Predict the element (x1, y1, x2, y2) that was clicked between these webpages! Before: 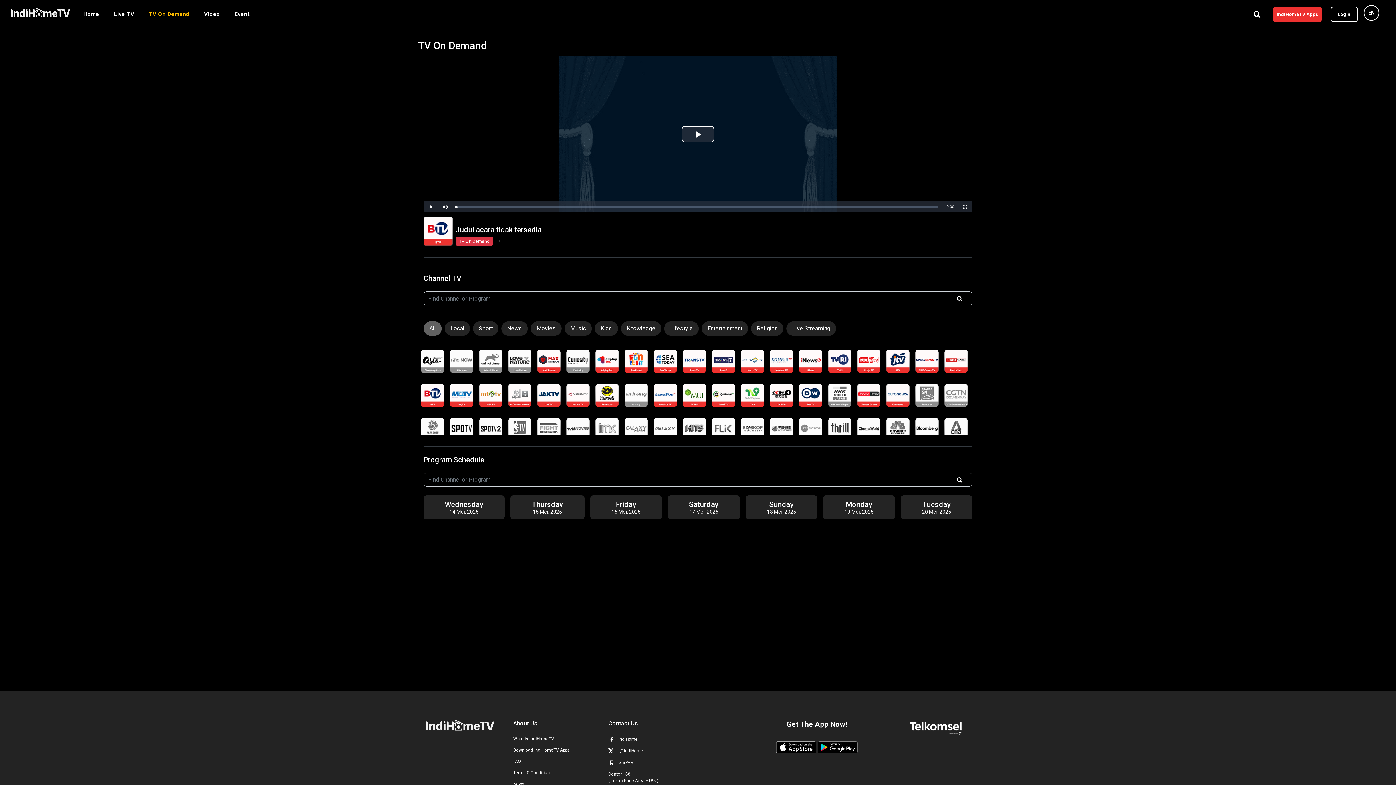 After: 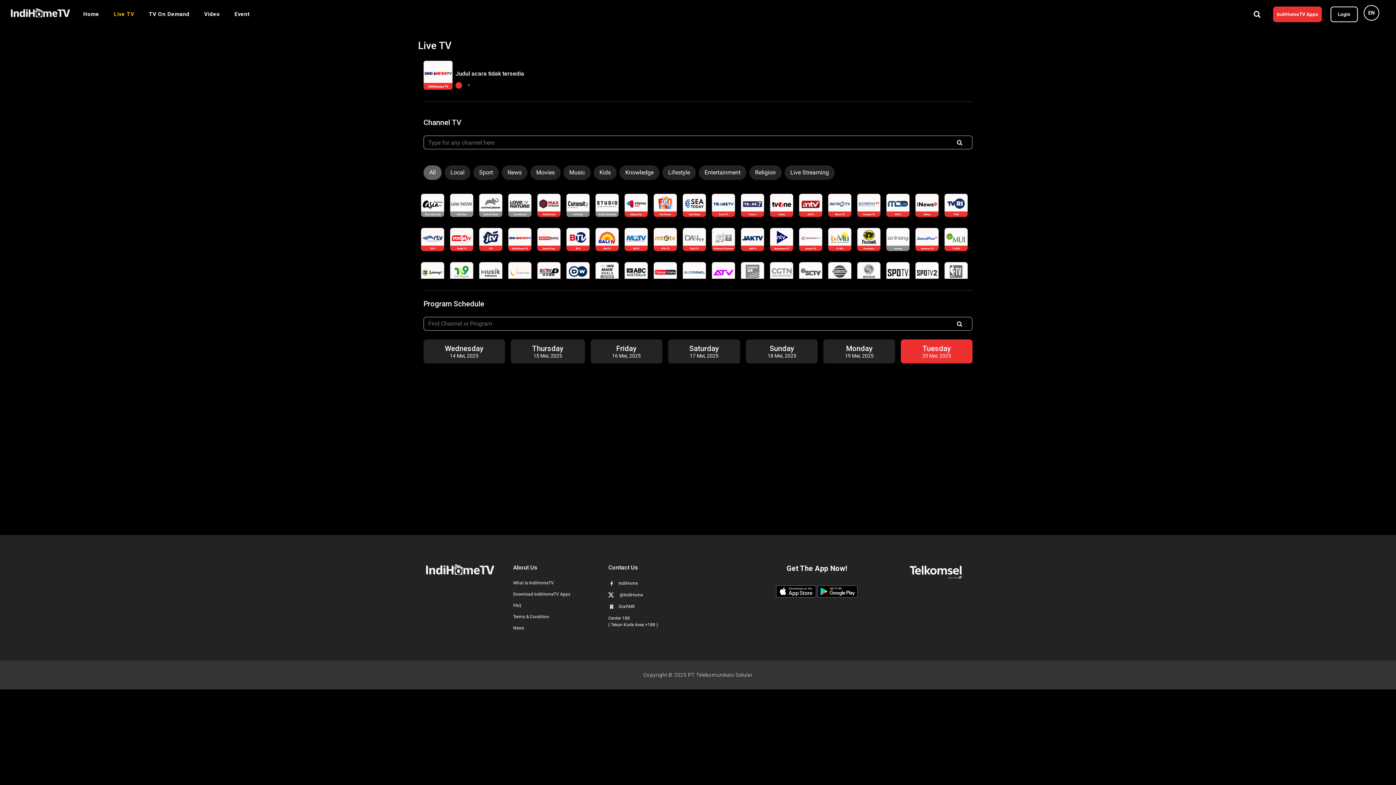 Action: bbox: (915, 349, 938, 373)